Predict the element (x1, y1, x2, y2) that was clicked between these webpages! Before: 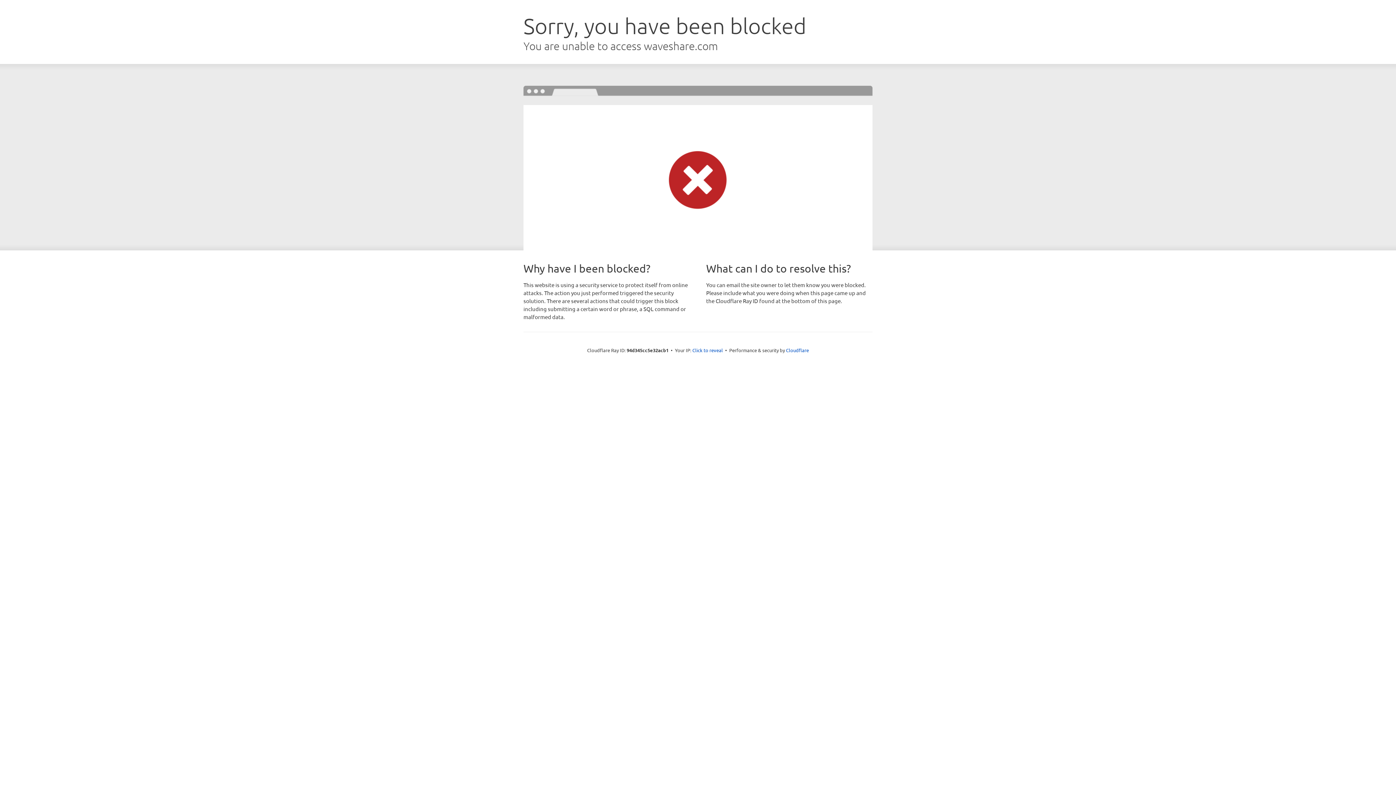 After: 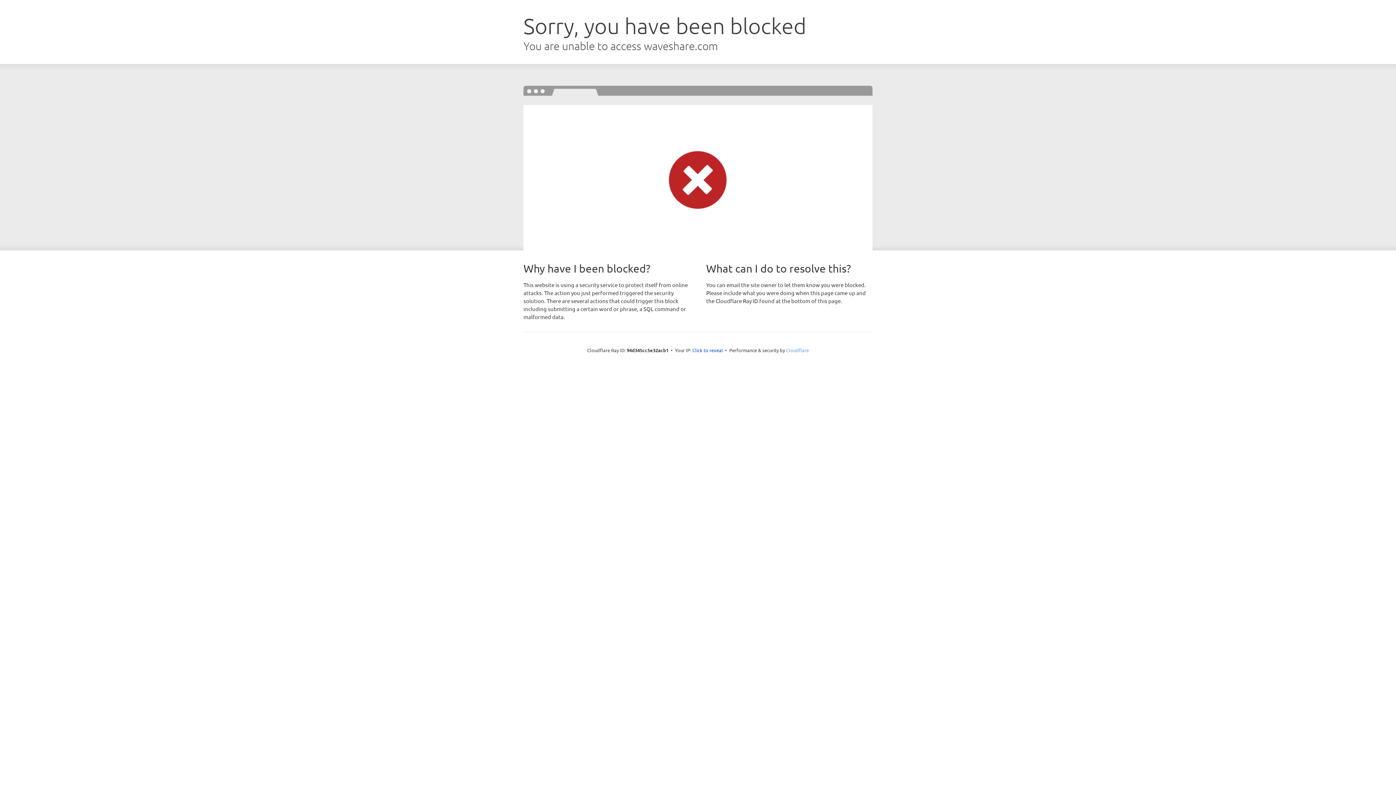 Action: label: Cloudflare bbox: (786, 347, 809, 353)